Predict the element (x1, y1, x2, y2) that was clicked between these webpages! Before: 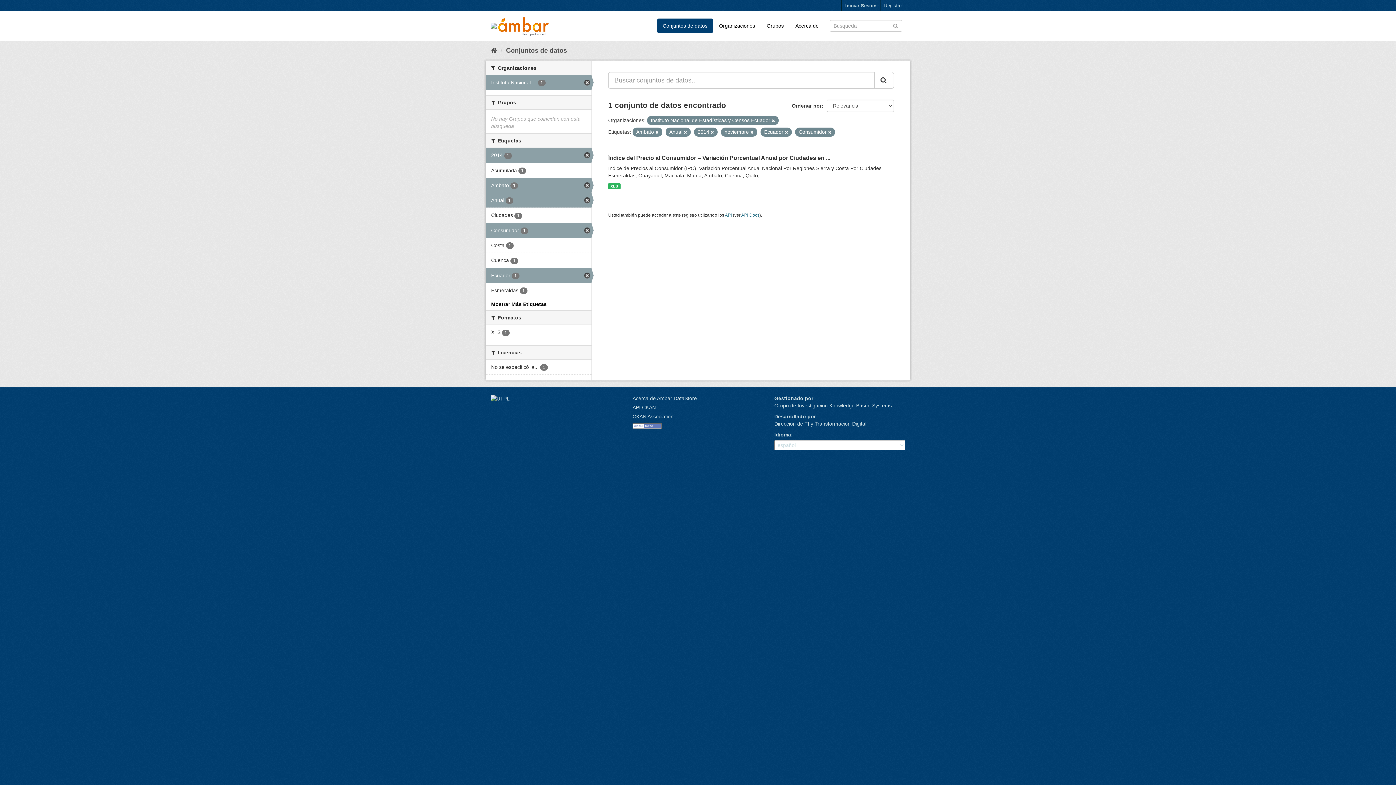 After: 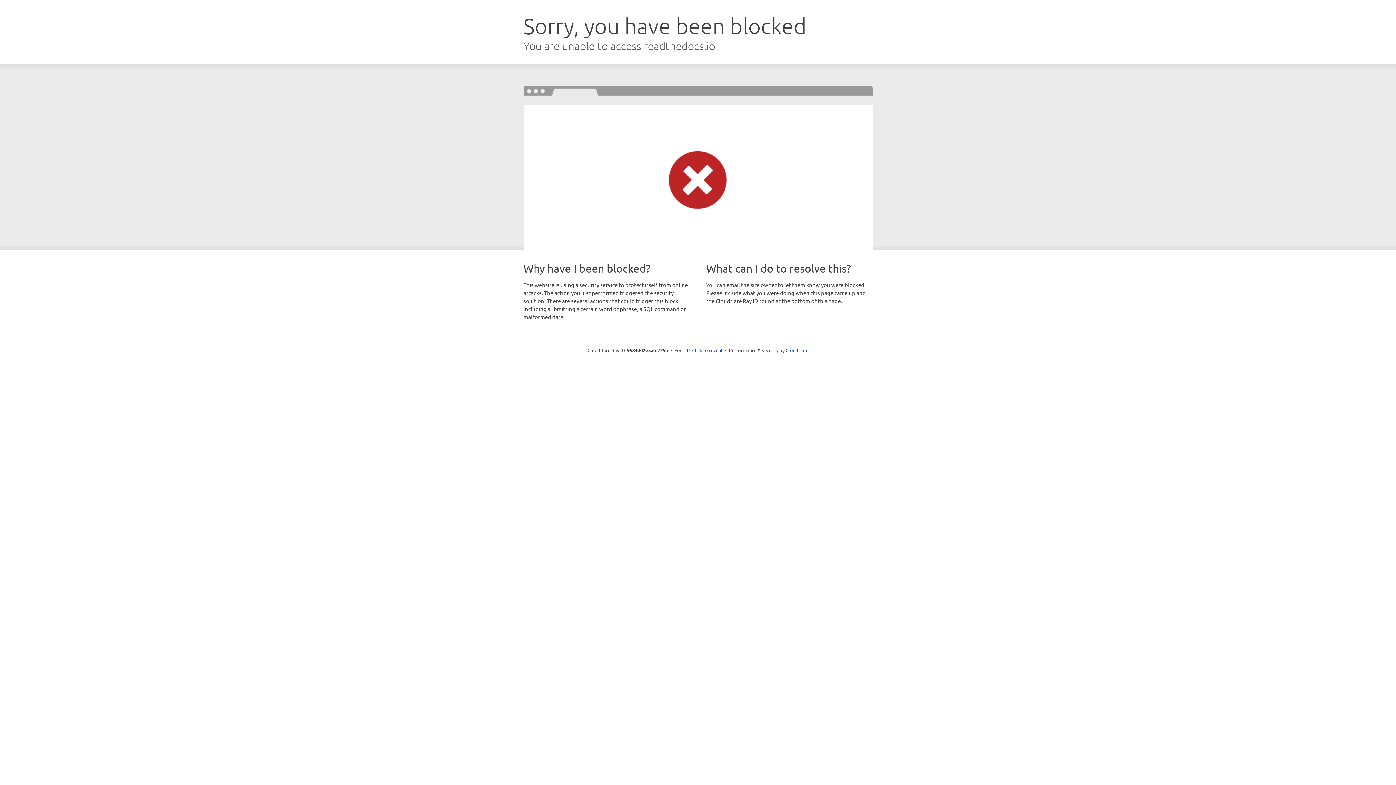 Action: bbox: (632, 404, 656, 410) label: API CKAN